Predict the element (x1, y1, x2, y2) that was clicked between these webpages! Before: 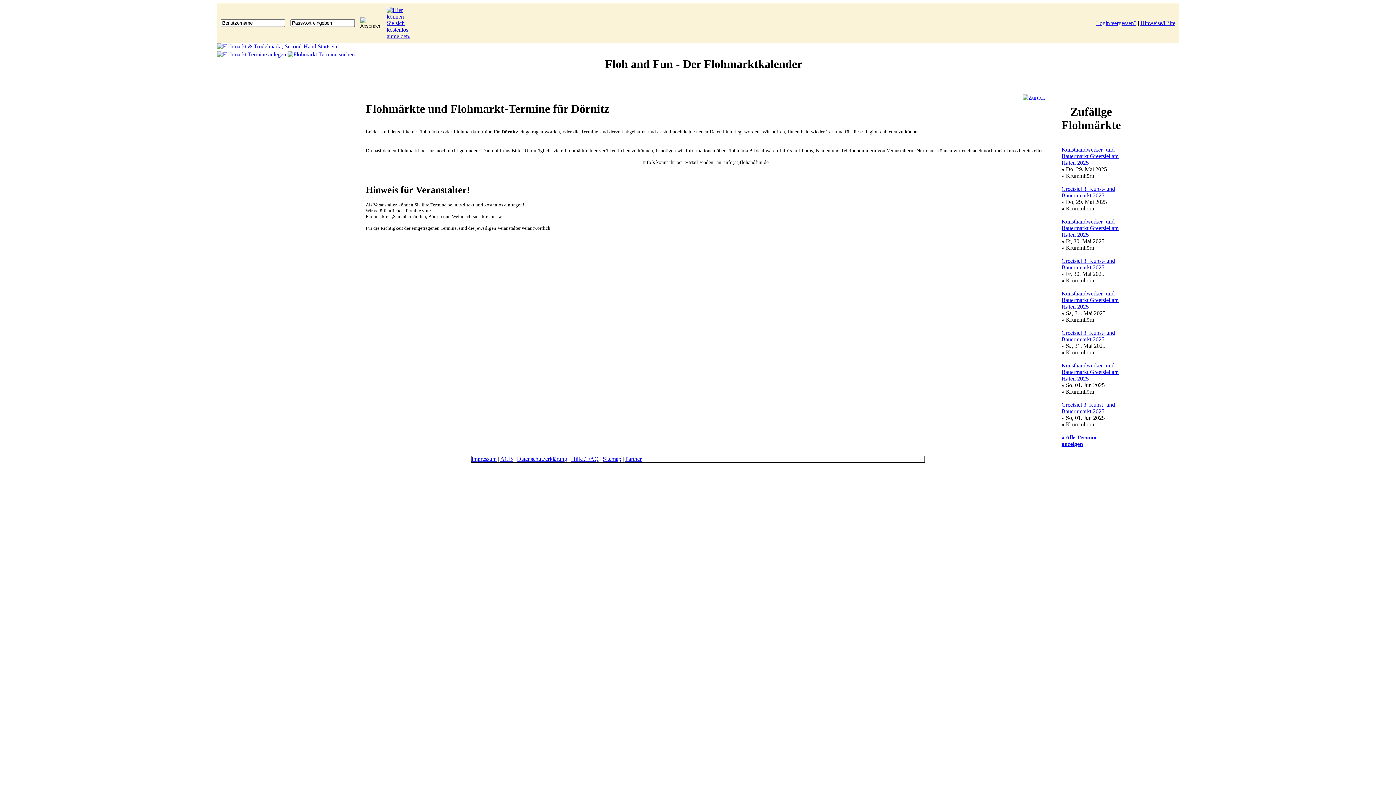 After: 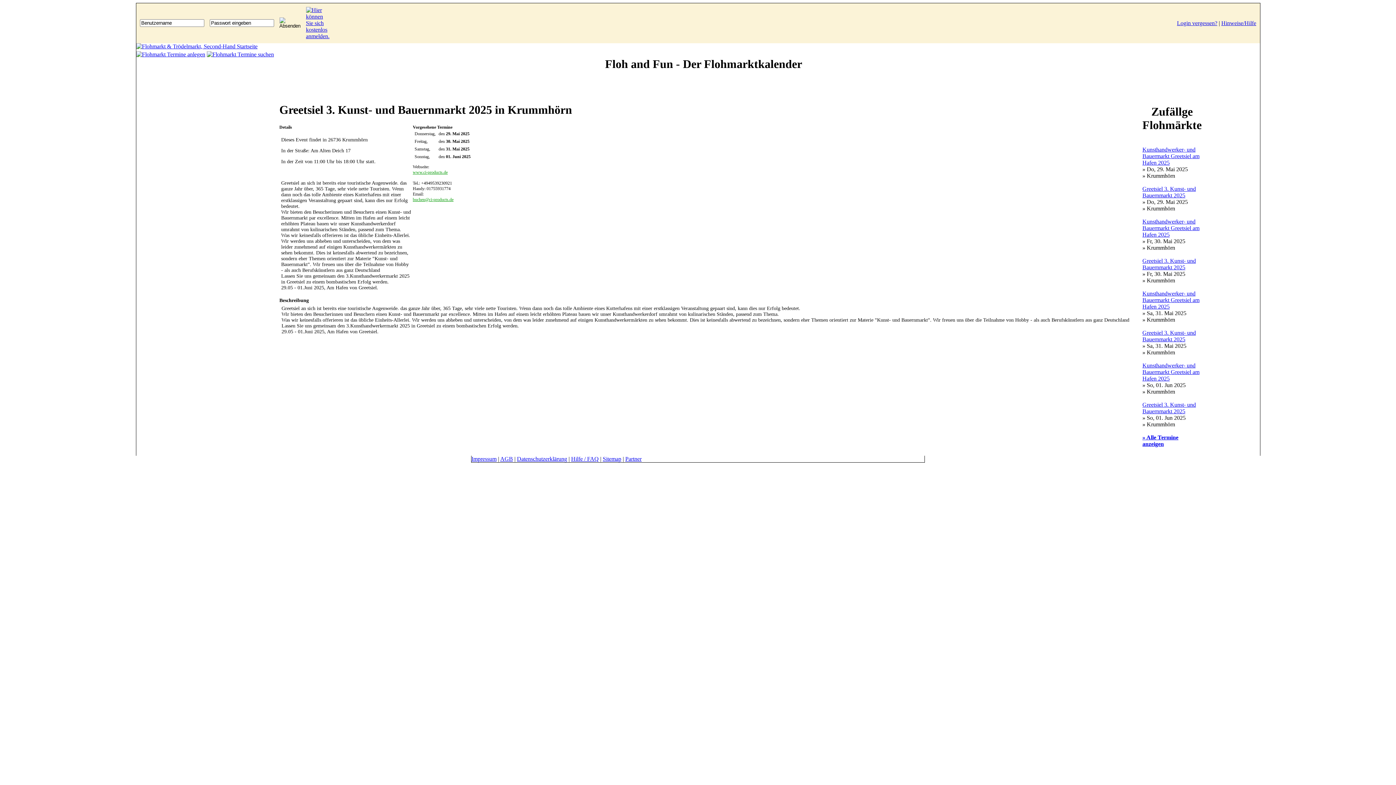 Action: label: Greetsiel 3. Kunst- und Bauernmarkt 2025 bbox: (1061, 401, 1115, 414)